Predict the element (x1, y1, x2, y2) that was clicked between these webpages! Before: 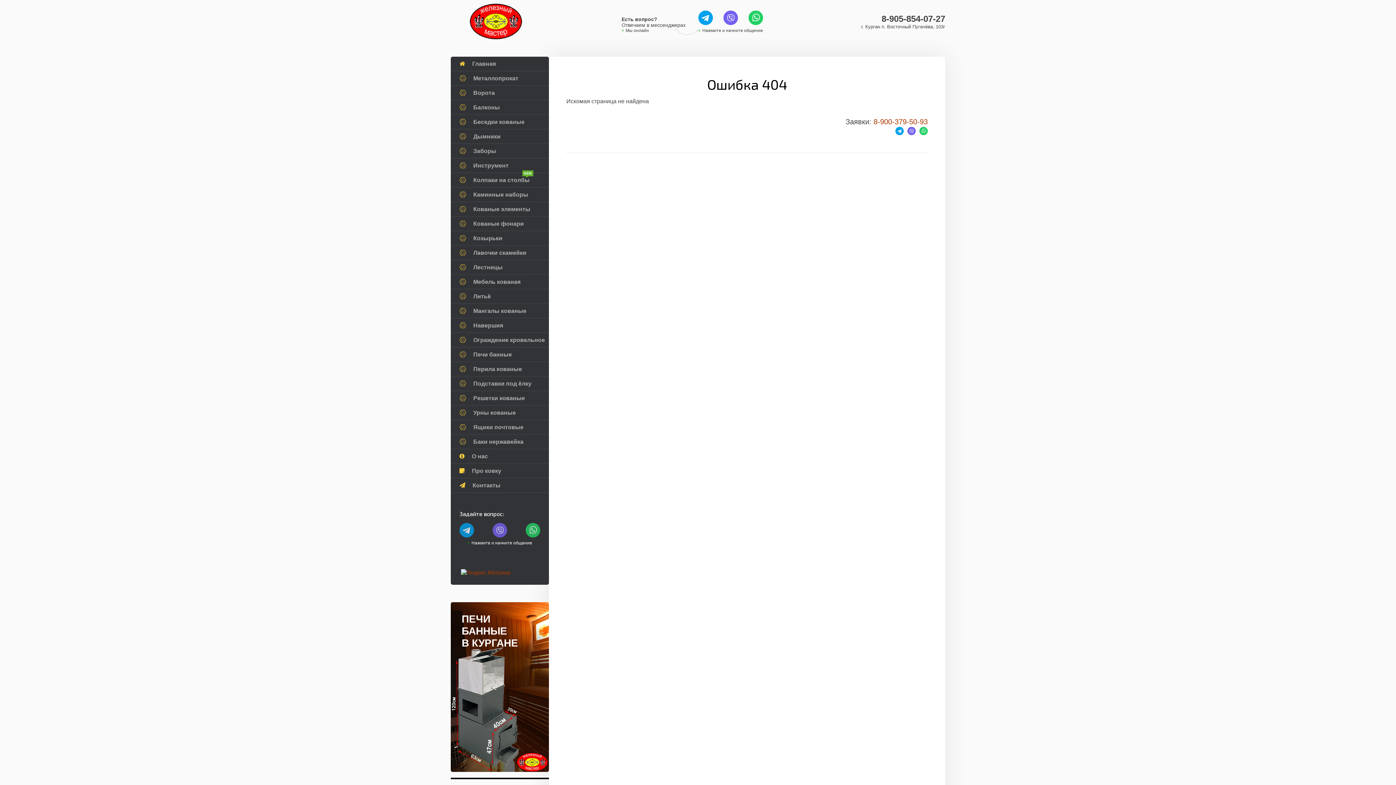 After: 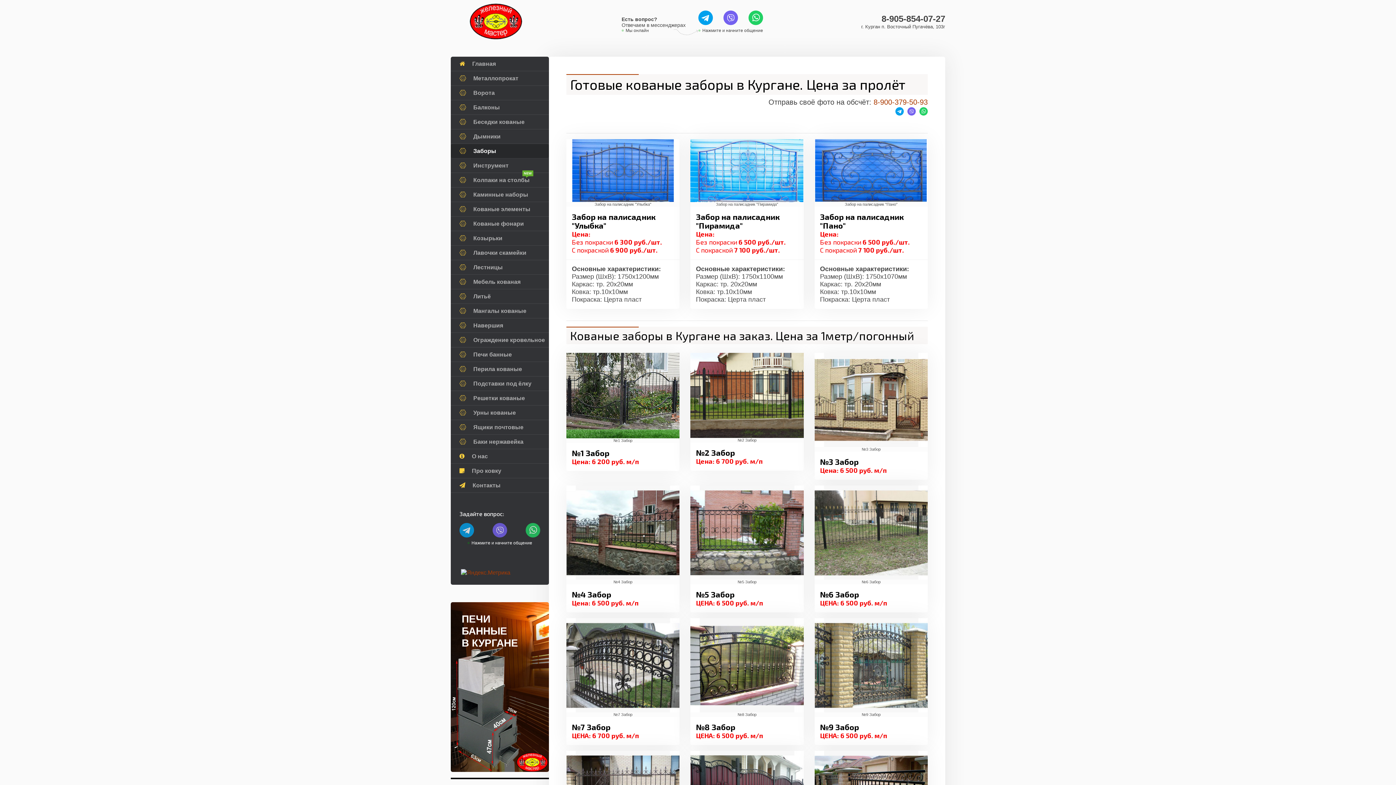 Action: bbox: (459, 144, 549, 158) label:  Заборы